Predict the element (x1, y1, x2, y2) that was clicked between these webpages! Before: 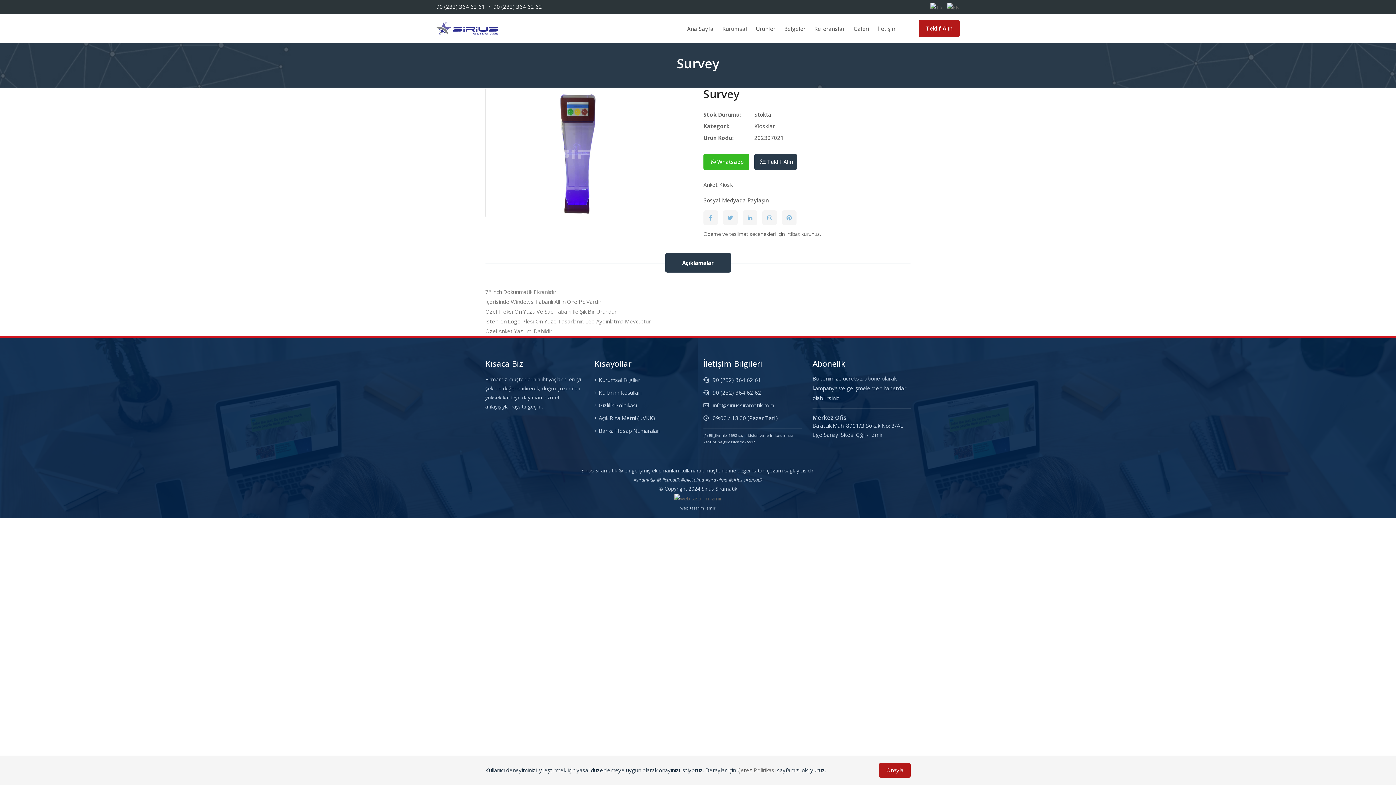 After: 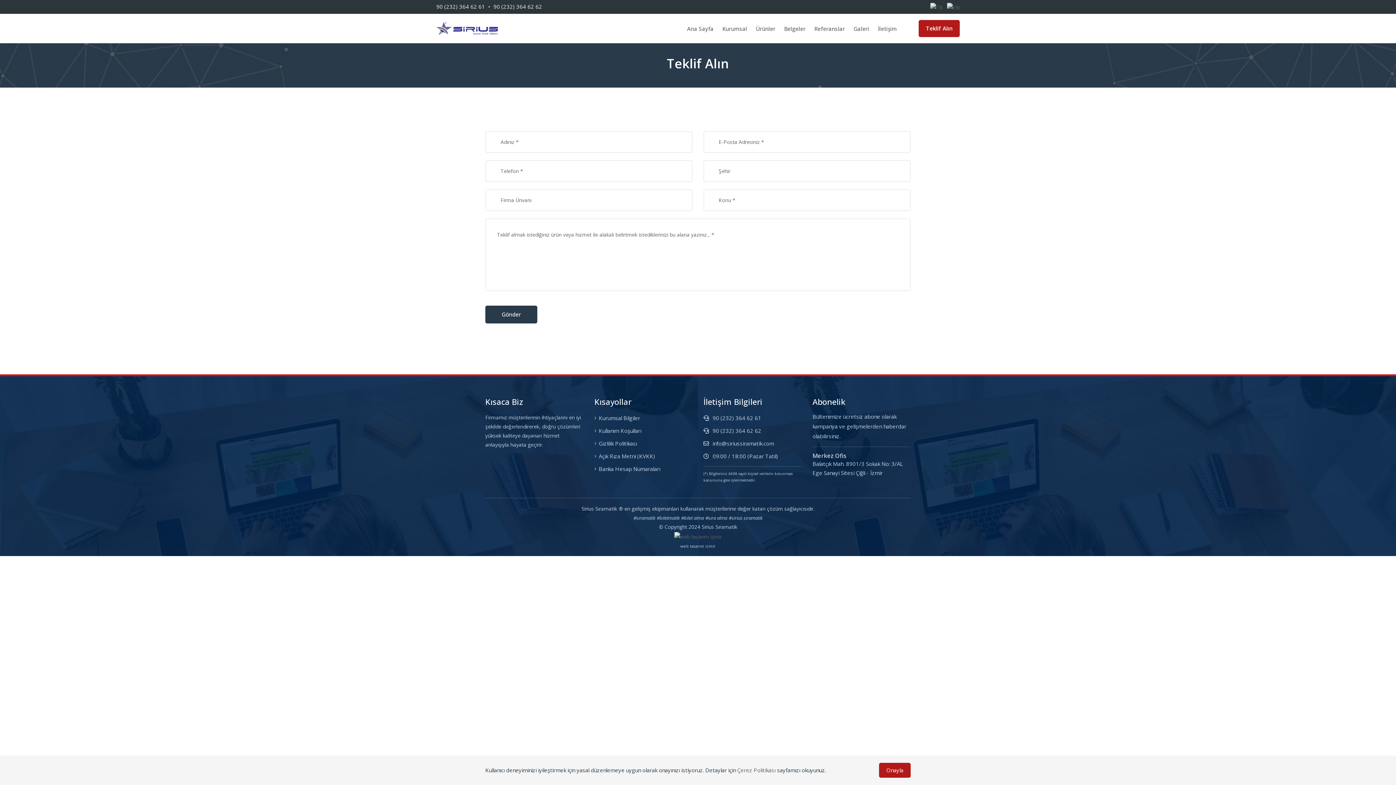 Action: label:  Teklif Alın bbox: (754, 153, 797, 170)